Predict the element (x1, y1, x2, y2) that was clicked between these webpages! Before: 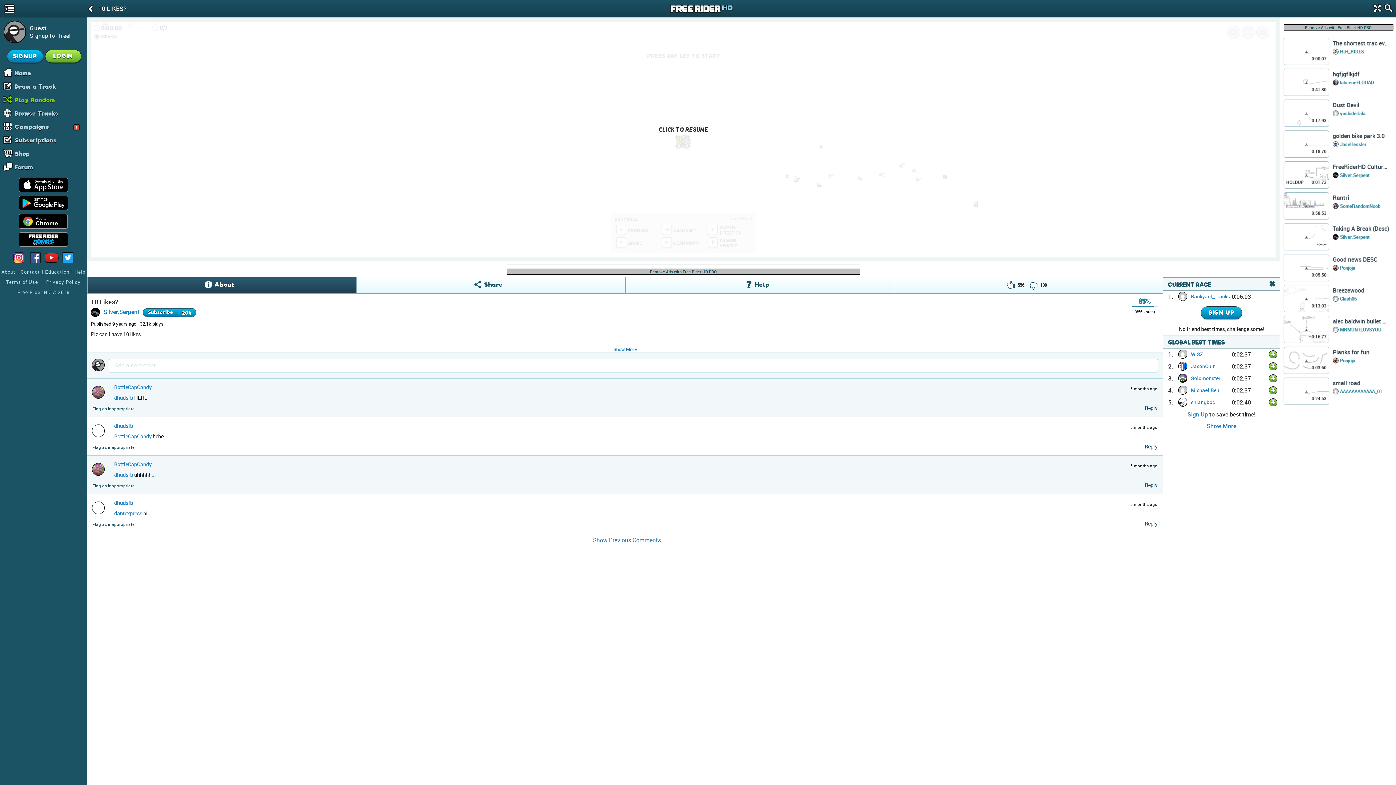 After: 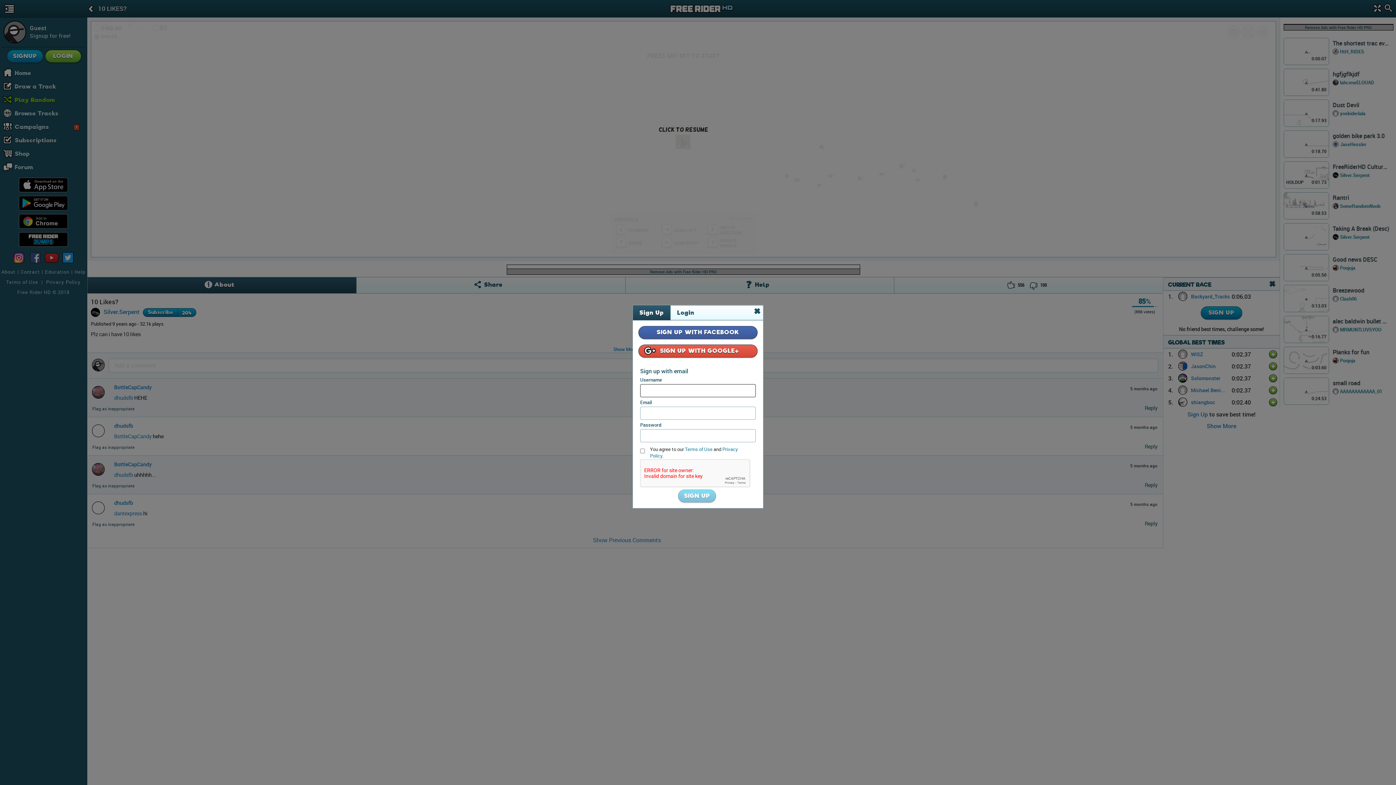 Action: bbox: (6, 49, 43, 62) label: SIGNUP